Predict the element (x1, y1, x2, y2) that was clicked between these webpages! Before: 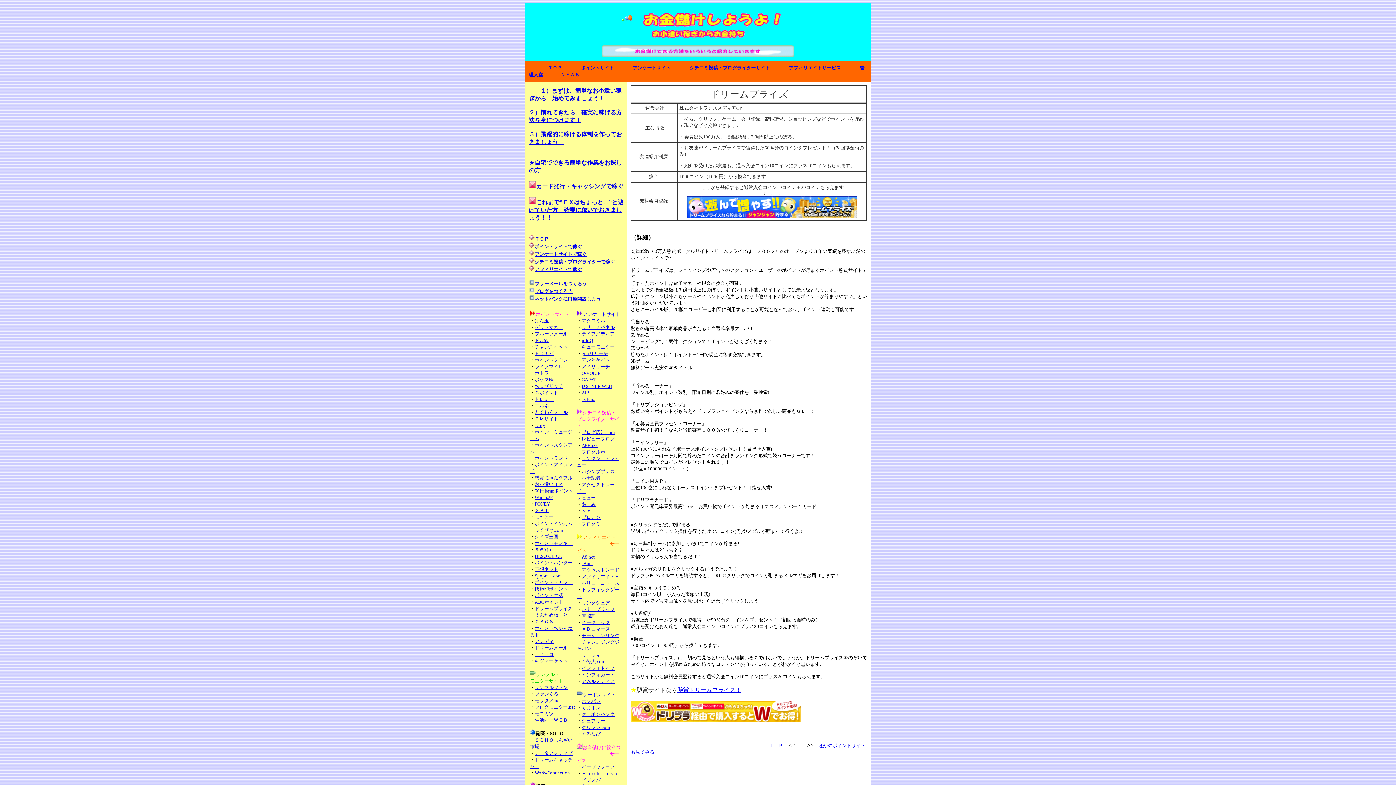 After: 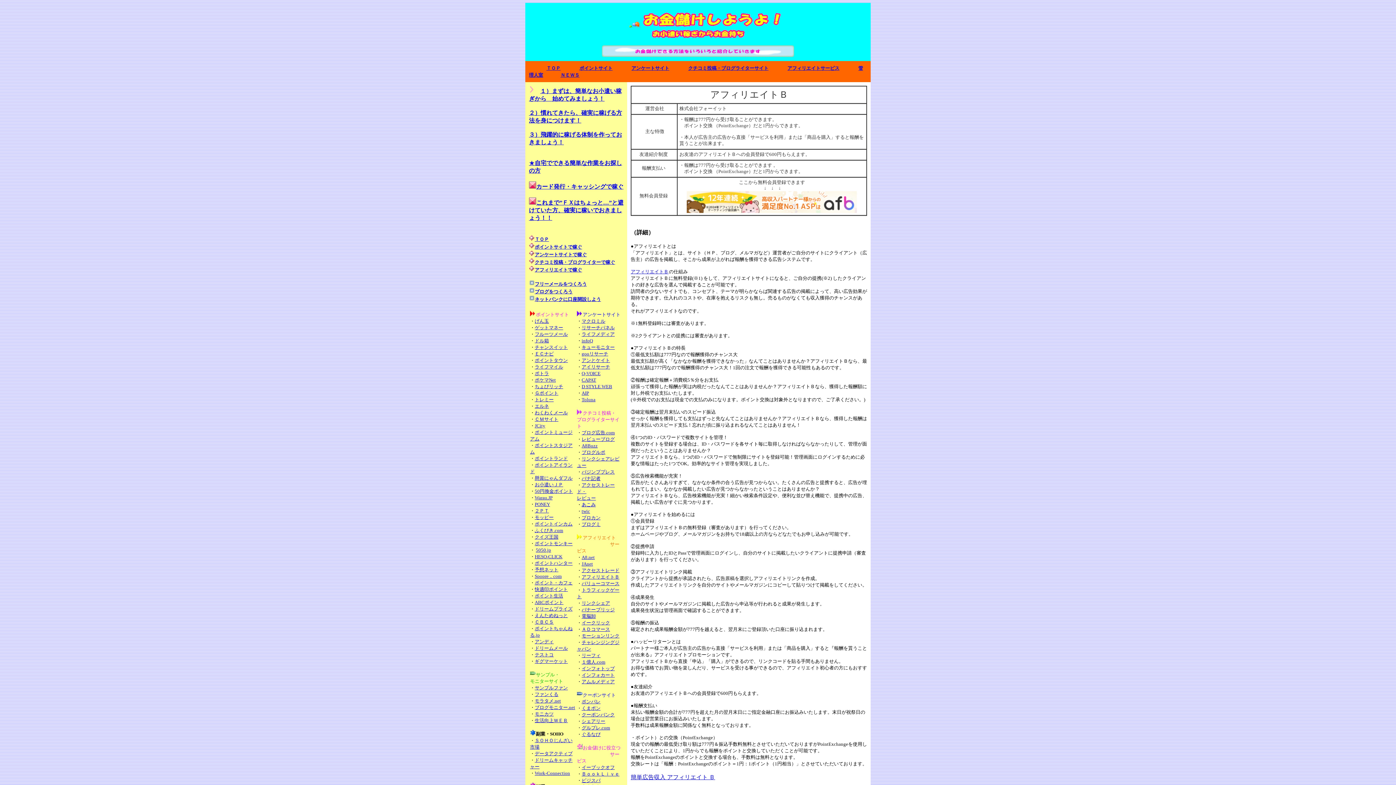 Action: label: アフィリエイトＢ bbox: (581, 574, 619, 579)